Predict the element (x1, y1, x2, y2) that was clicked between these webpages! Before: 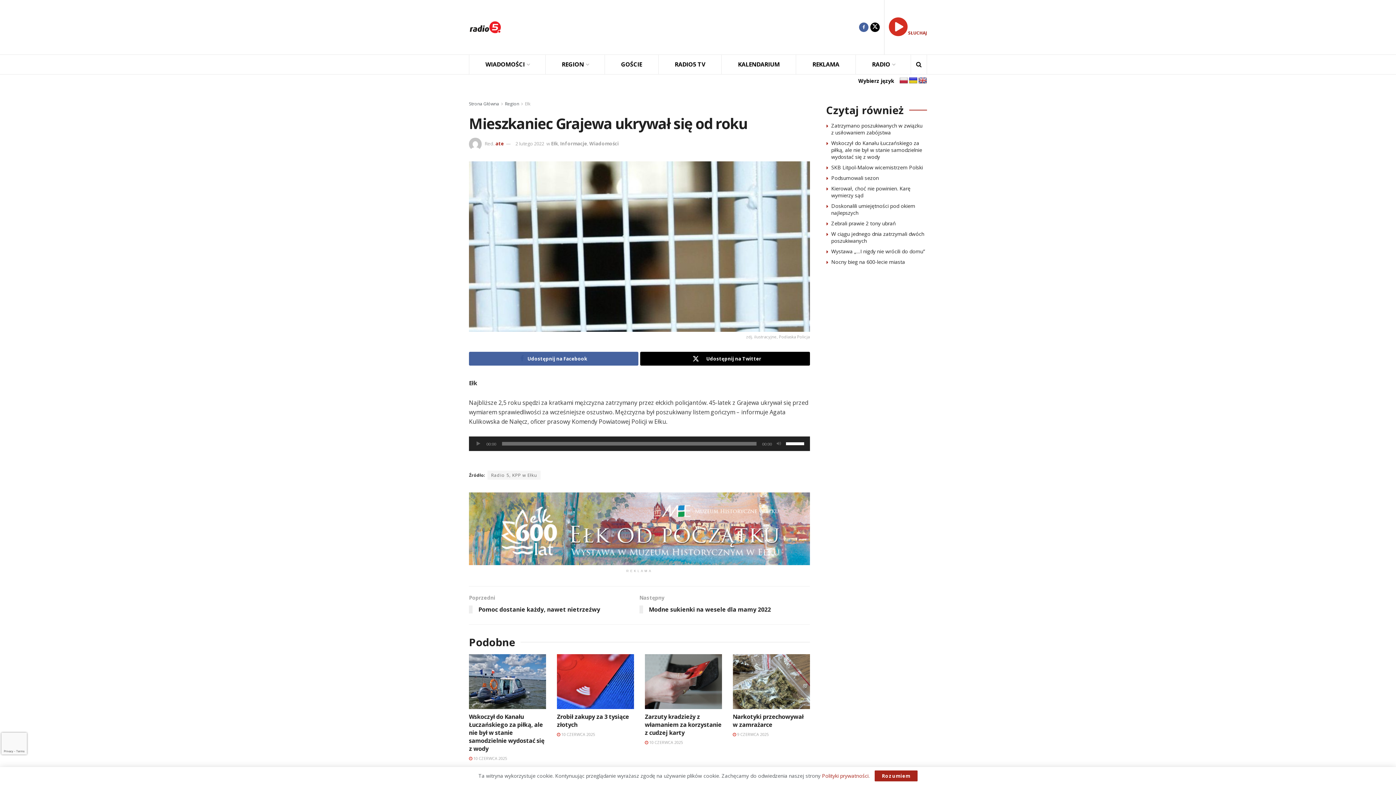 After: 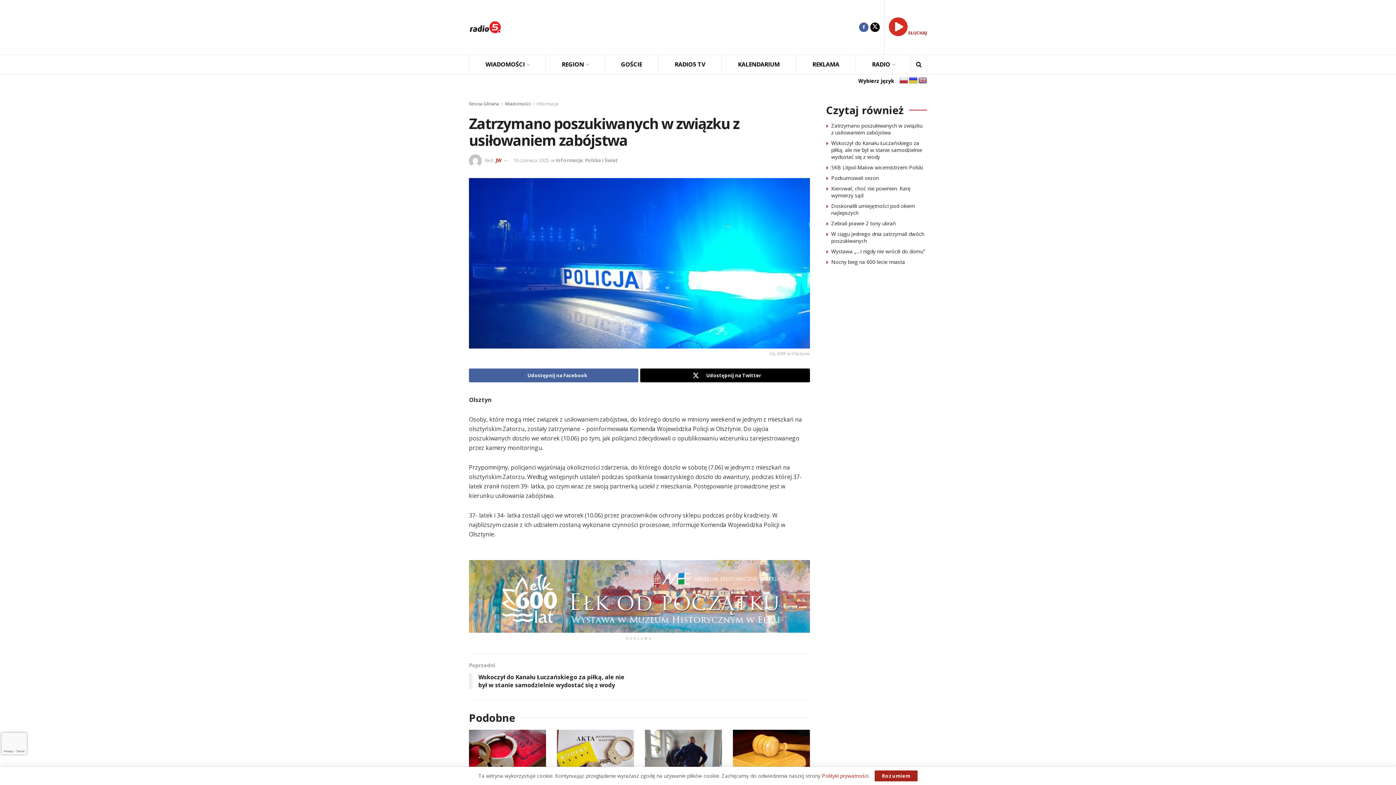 Action: label: Zatrzymano poszukiwanych w związku z usiłowaniem zabójstwa bbox: (831, 122, 922, 136)